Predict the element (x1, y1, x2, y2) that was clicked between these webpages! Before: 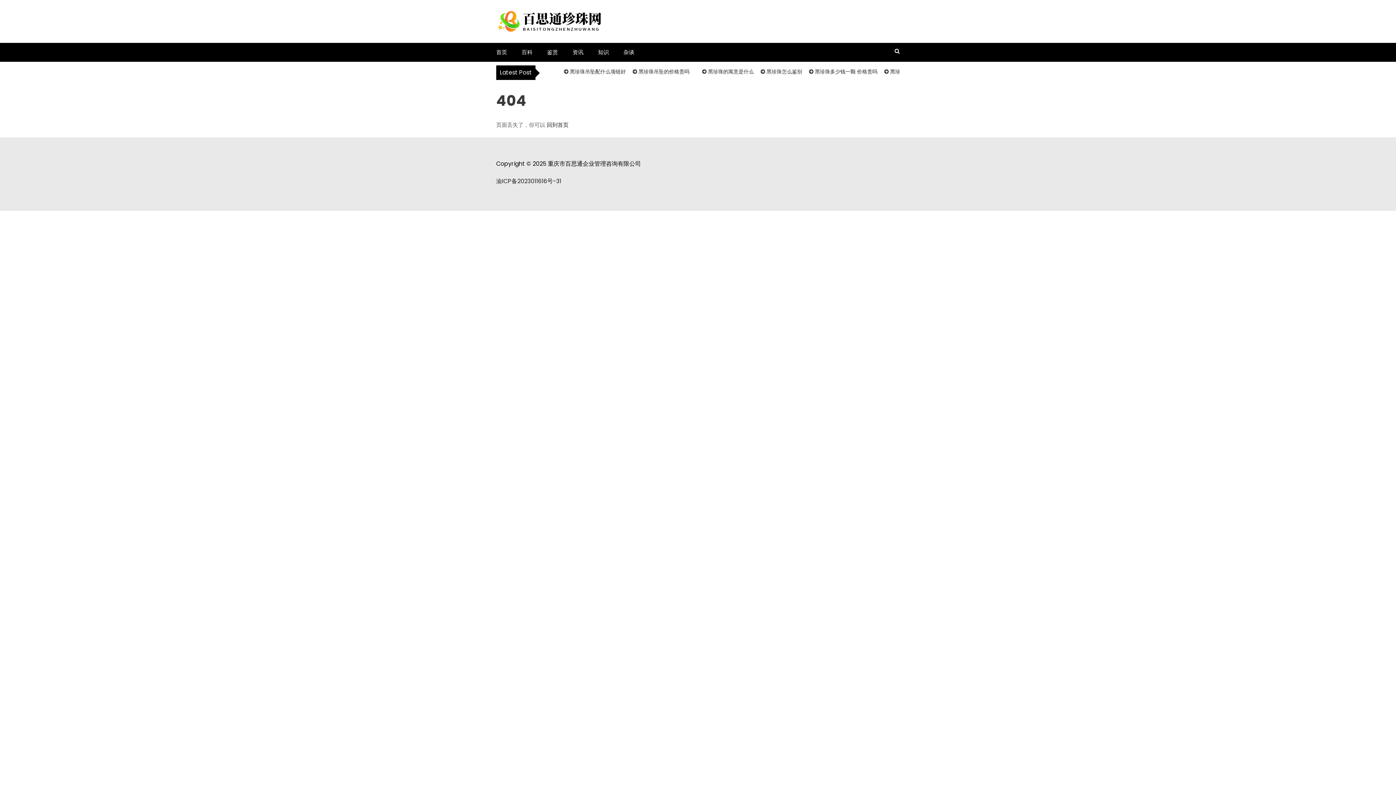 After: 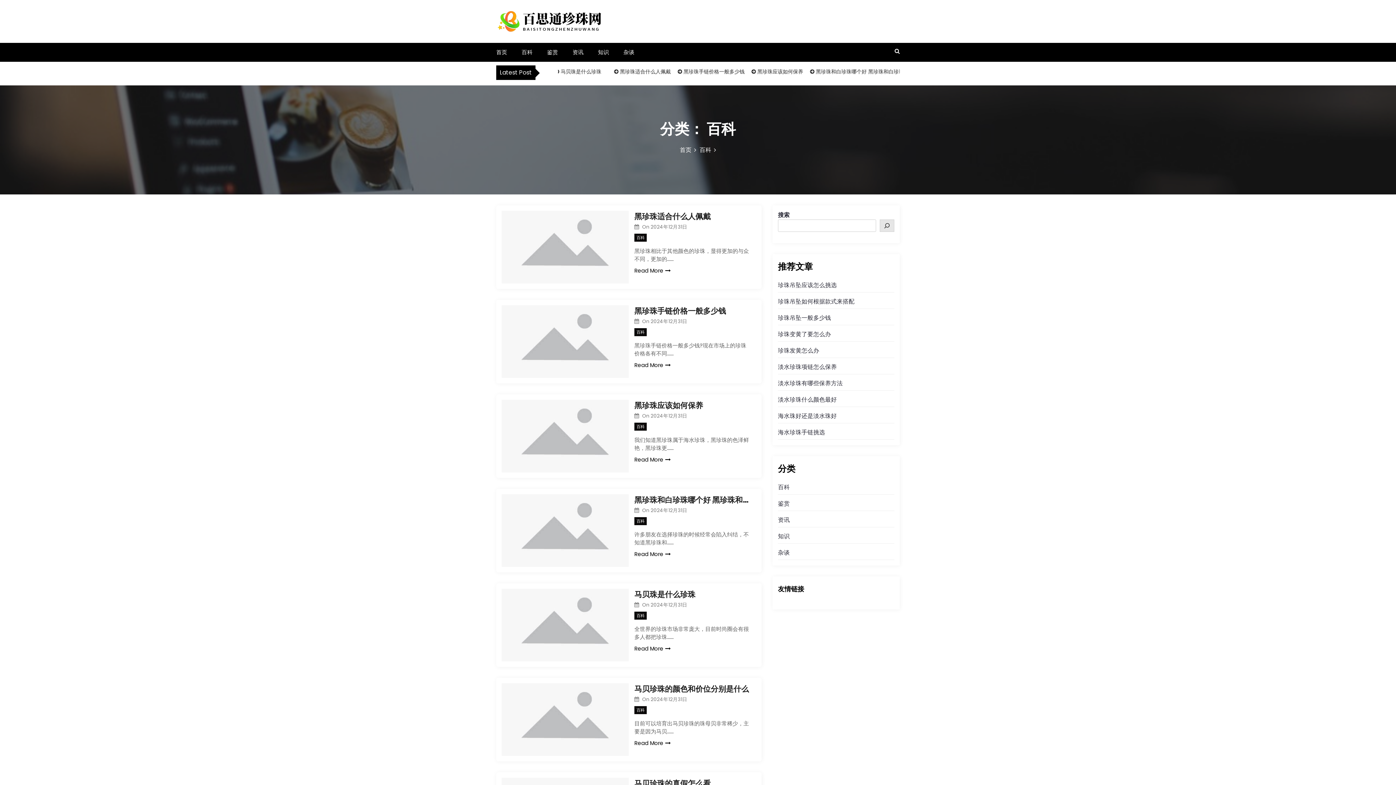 Action: bbox: (521, 48, 532, 55) label: 百科